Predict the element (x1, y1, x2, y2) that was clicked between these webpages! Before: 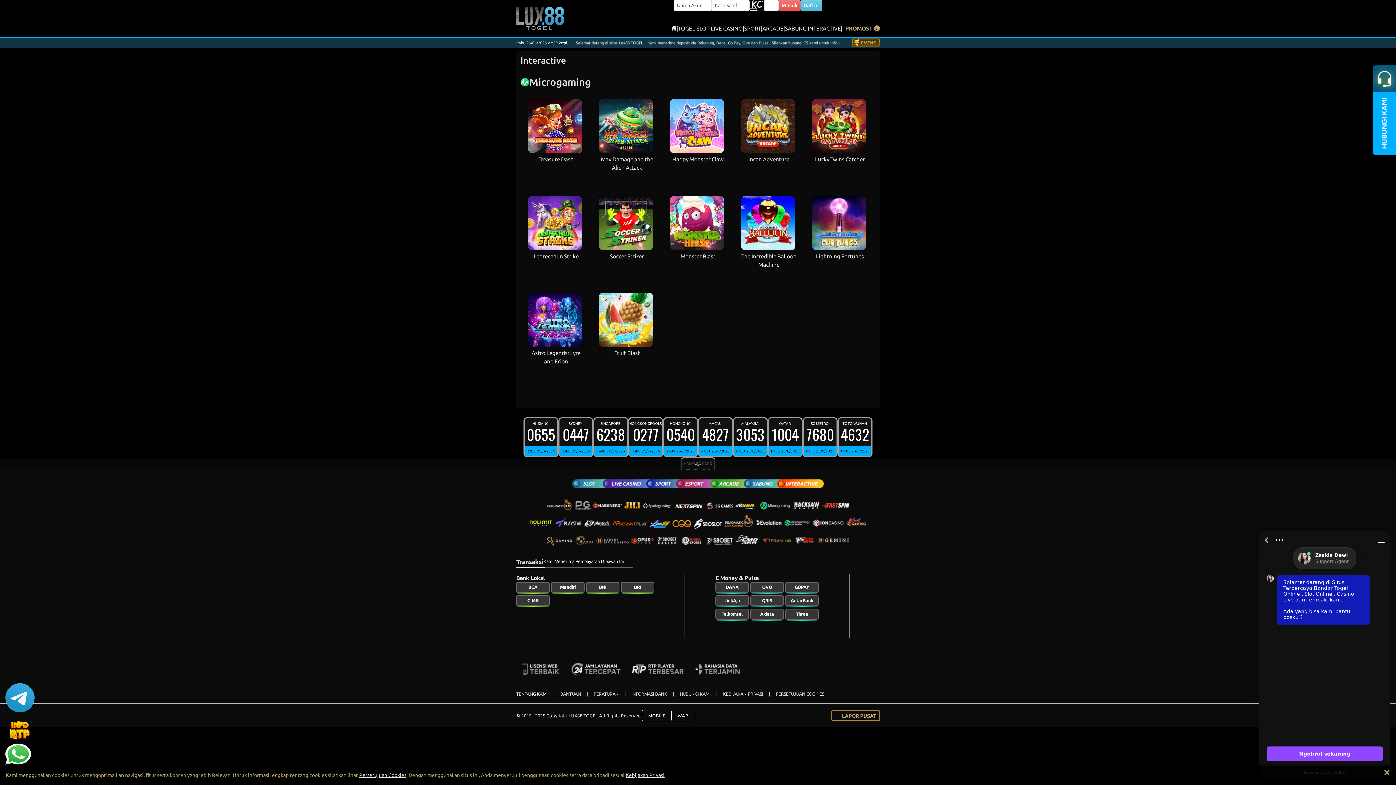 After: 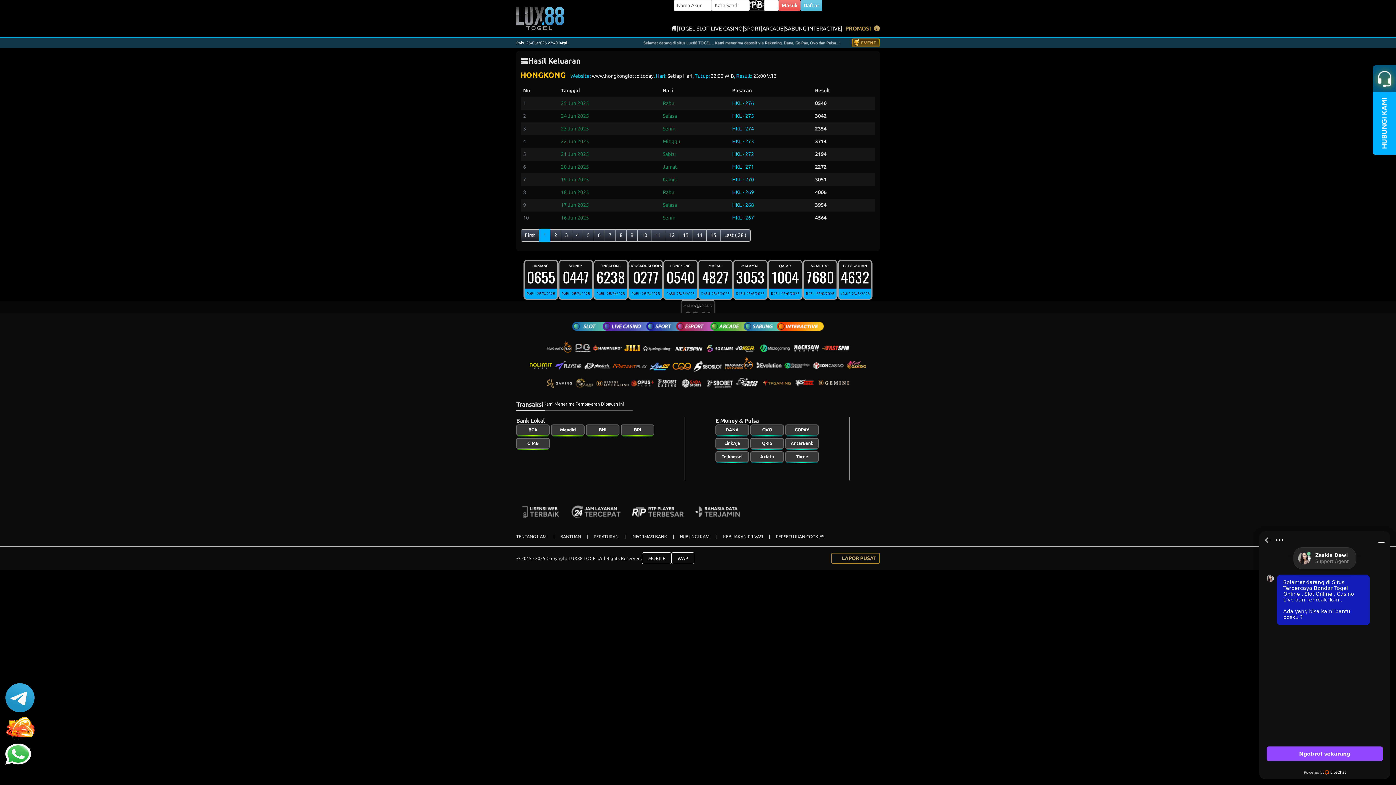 Action: bbox: (663, 417, 698, 457) label: HONGKONG 
0540
RABU 25/6/2025